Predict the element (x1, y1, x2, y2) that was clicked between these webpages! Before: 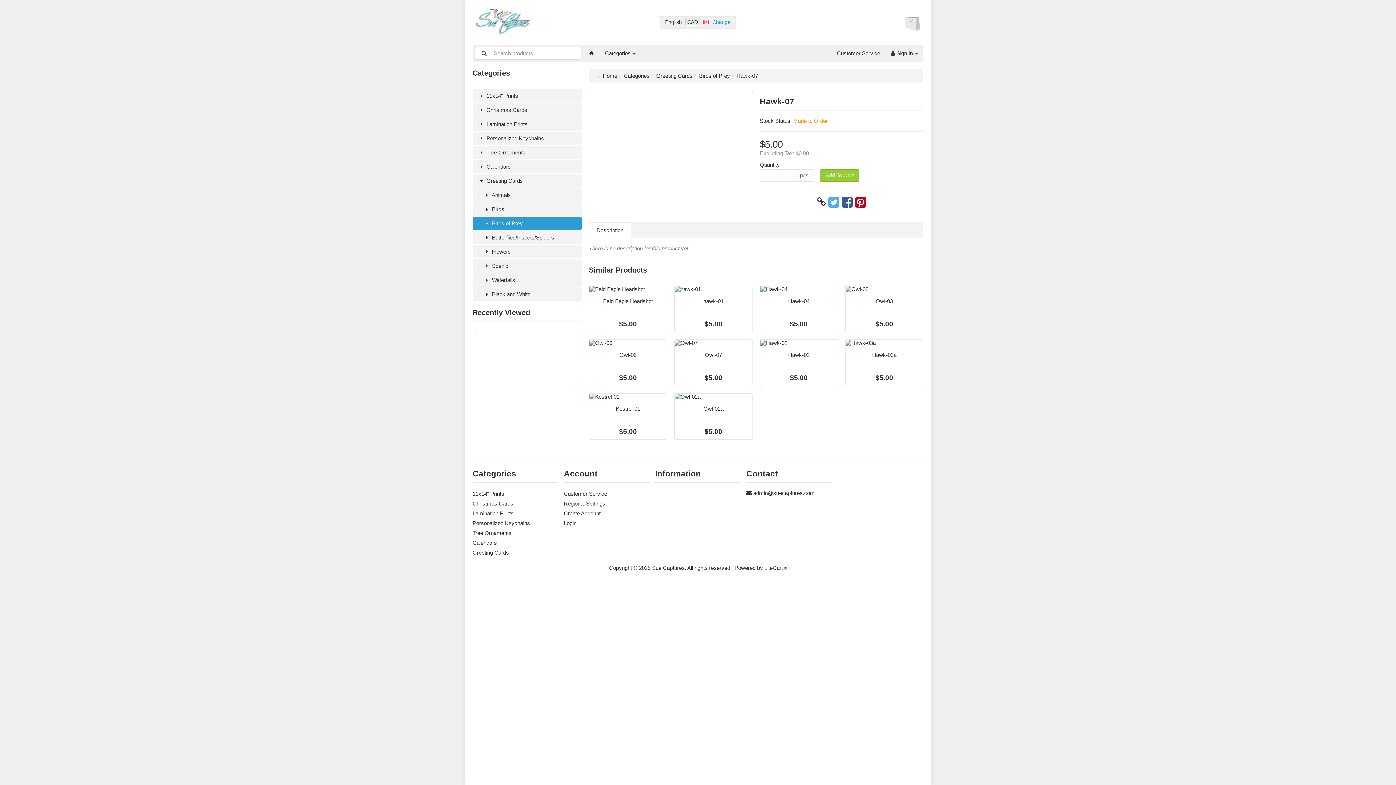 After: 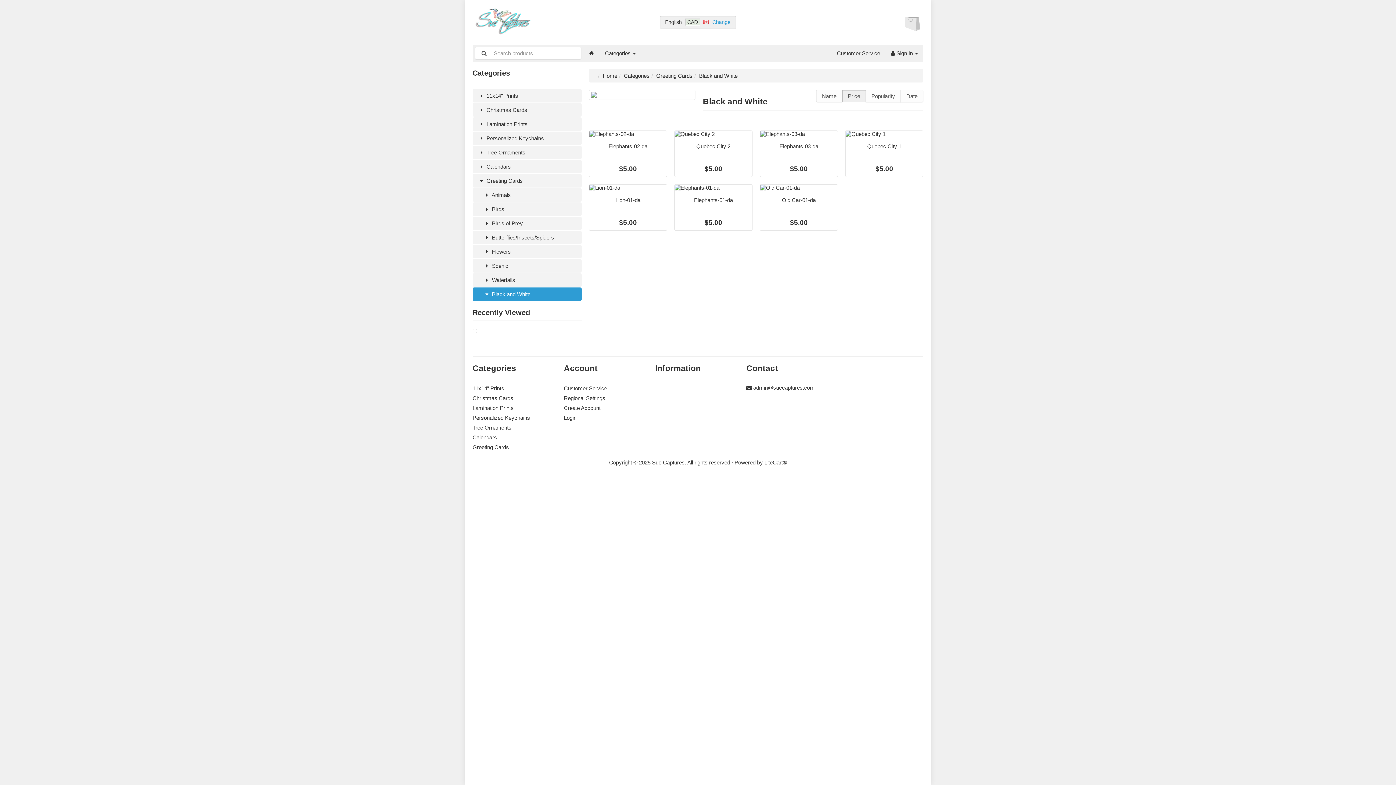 Action: label:  Black and White bbox: (472, 287, 581, 301)